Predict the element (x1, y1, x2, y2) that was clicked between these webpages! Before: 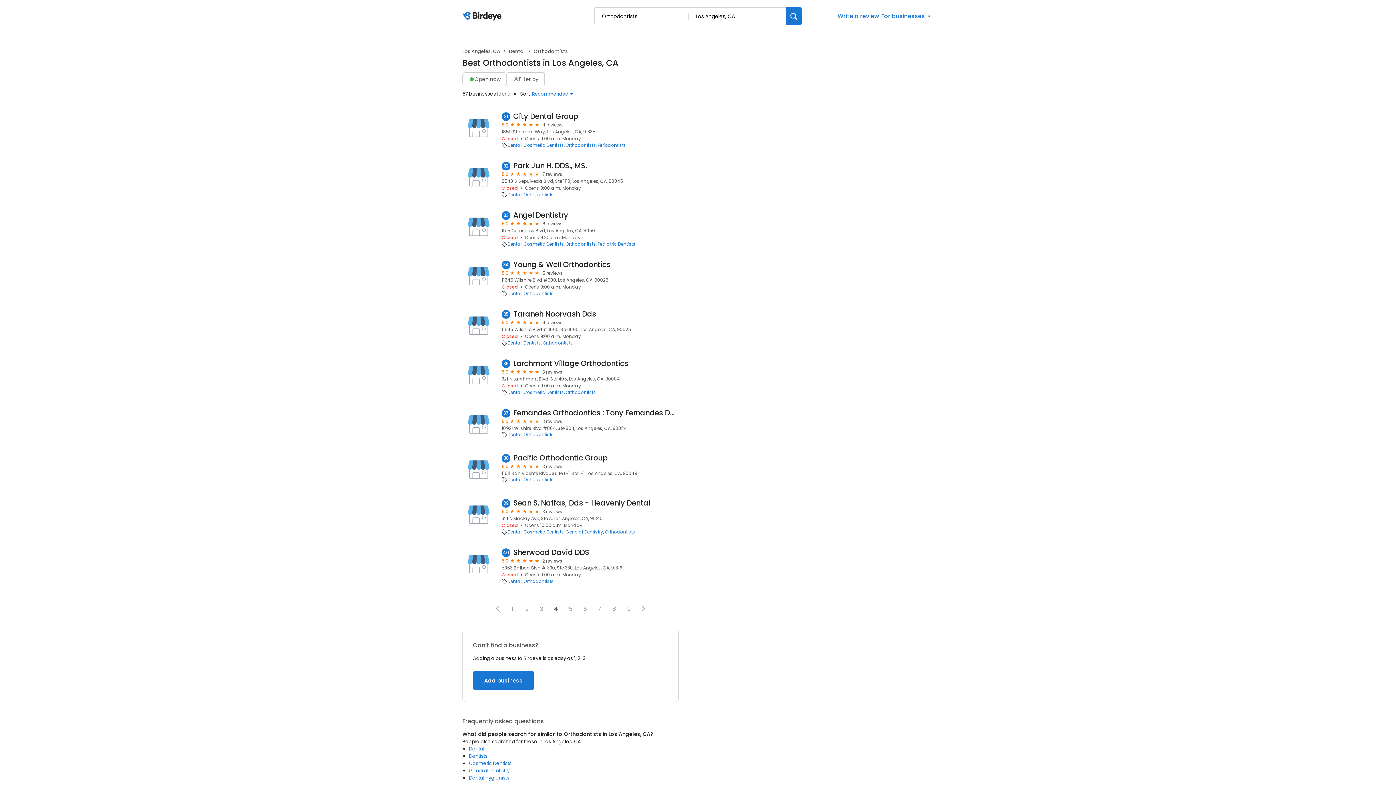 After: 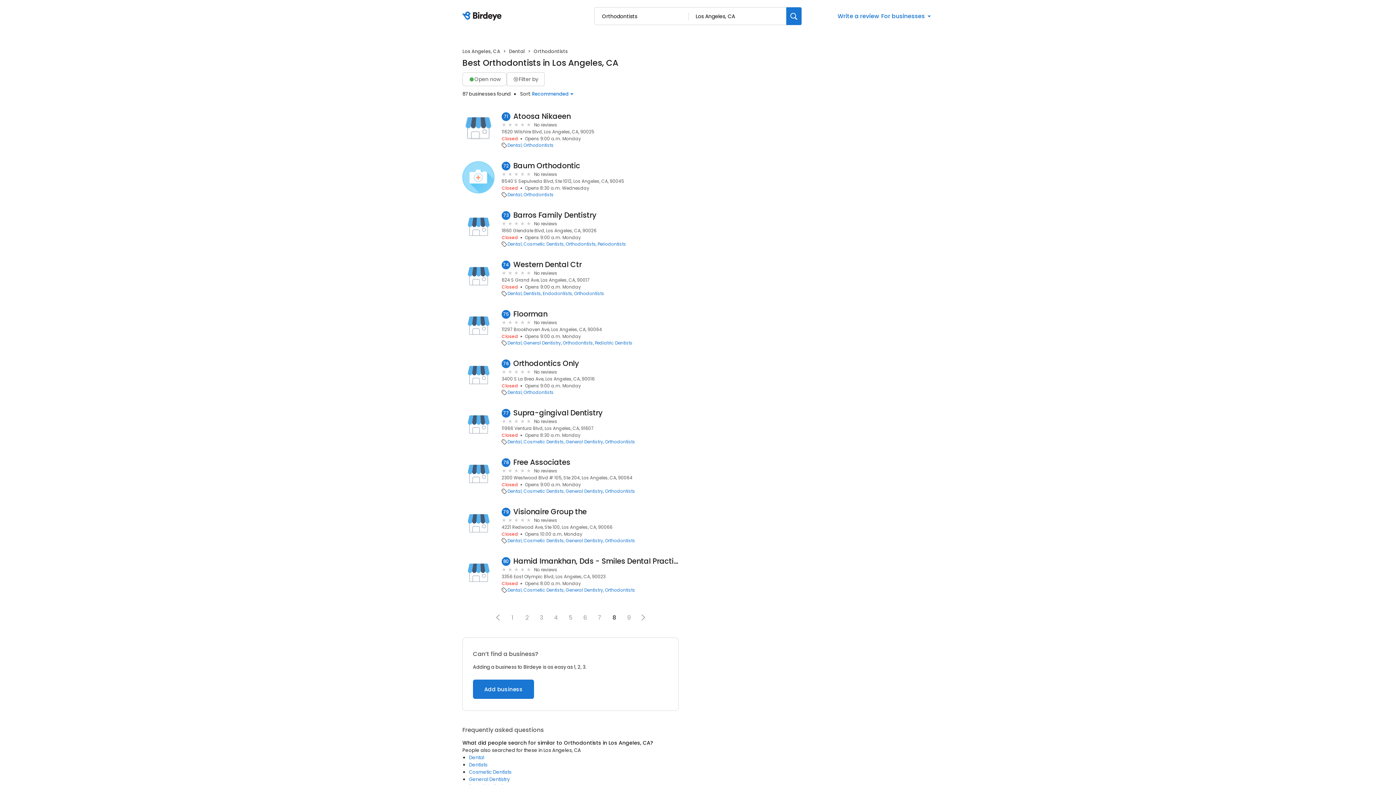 Action: label: 8 bbox: (607, 604, 621, 614)